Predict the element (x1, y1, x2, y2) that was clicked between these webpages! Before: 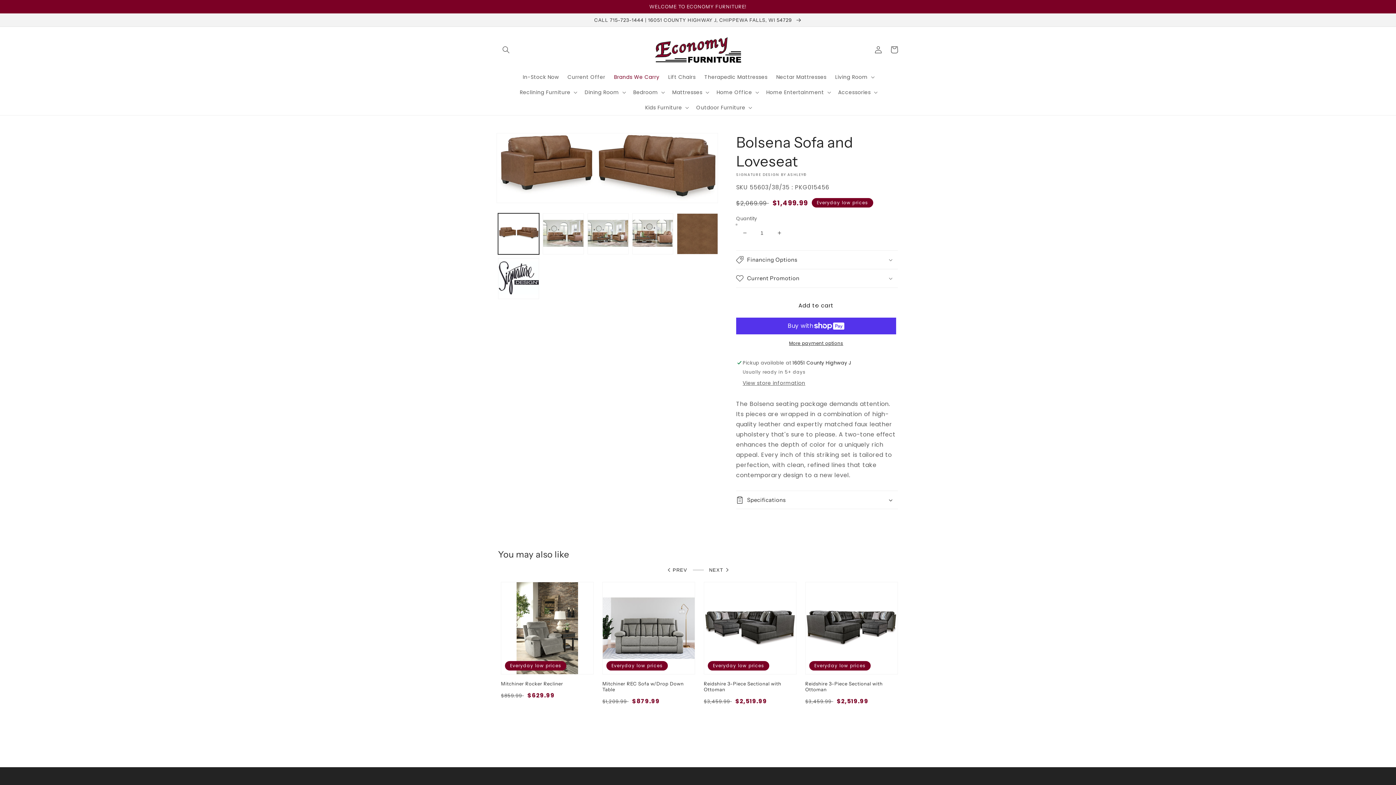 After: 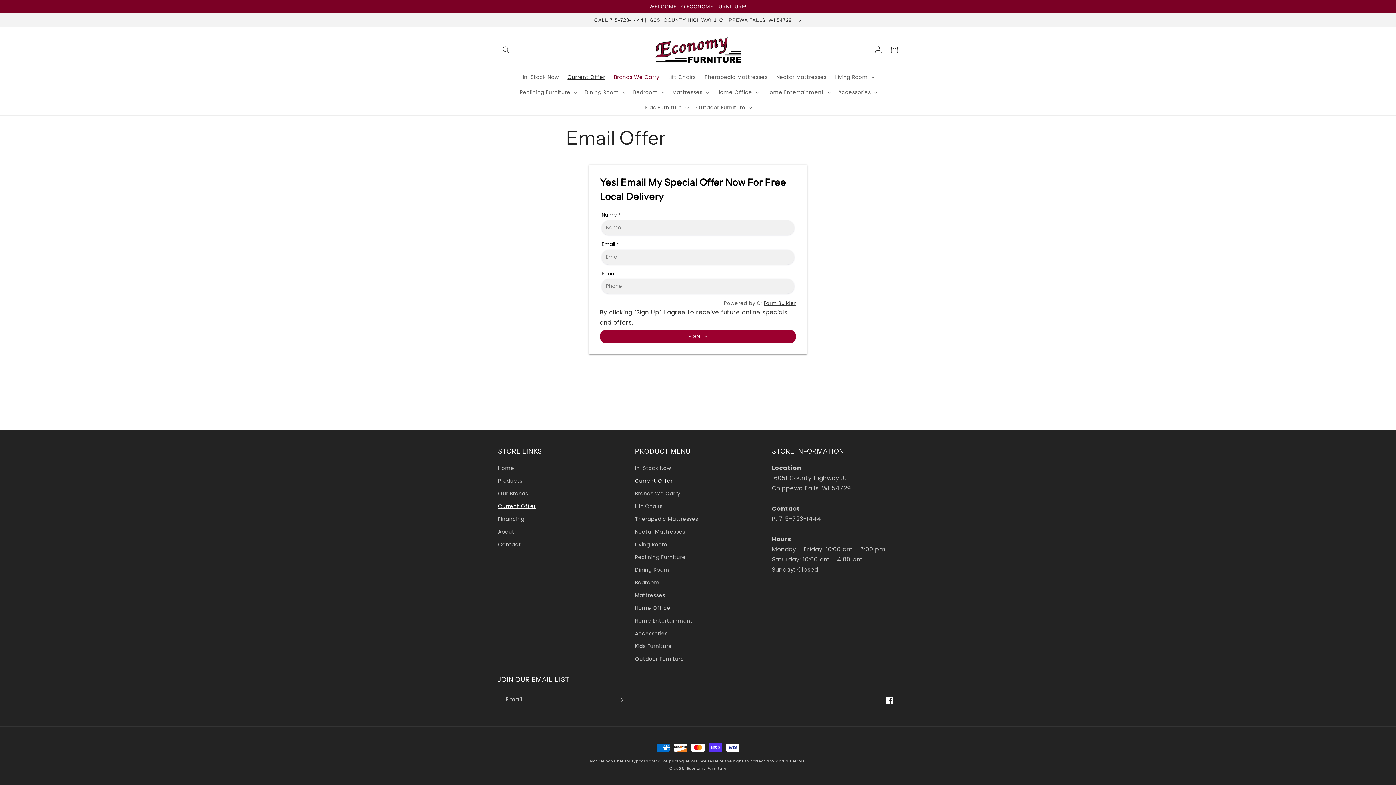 Action: bbox: (563, 69, 609, 84) label: Current Offer